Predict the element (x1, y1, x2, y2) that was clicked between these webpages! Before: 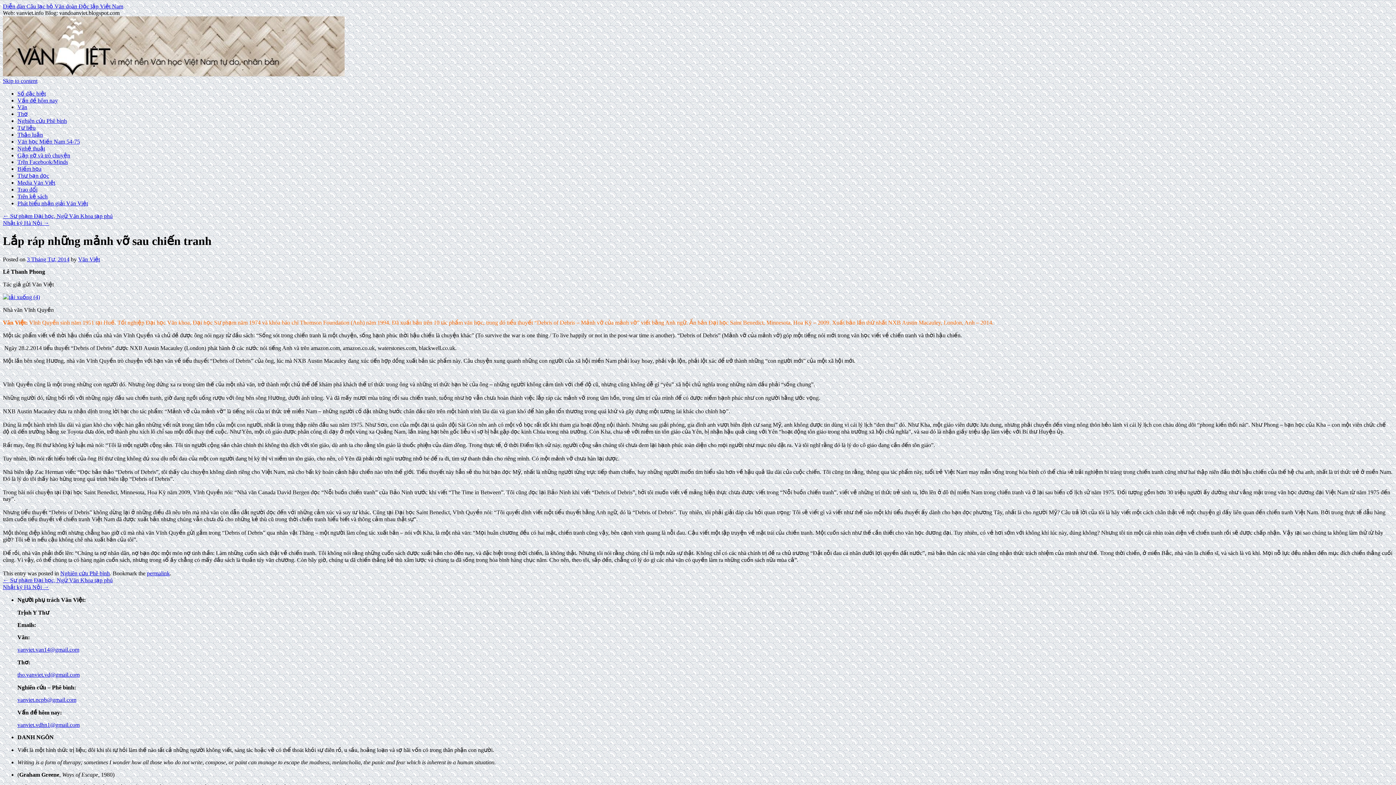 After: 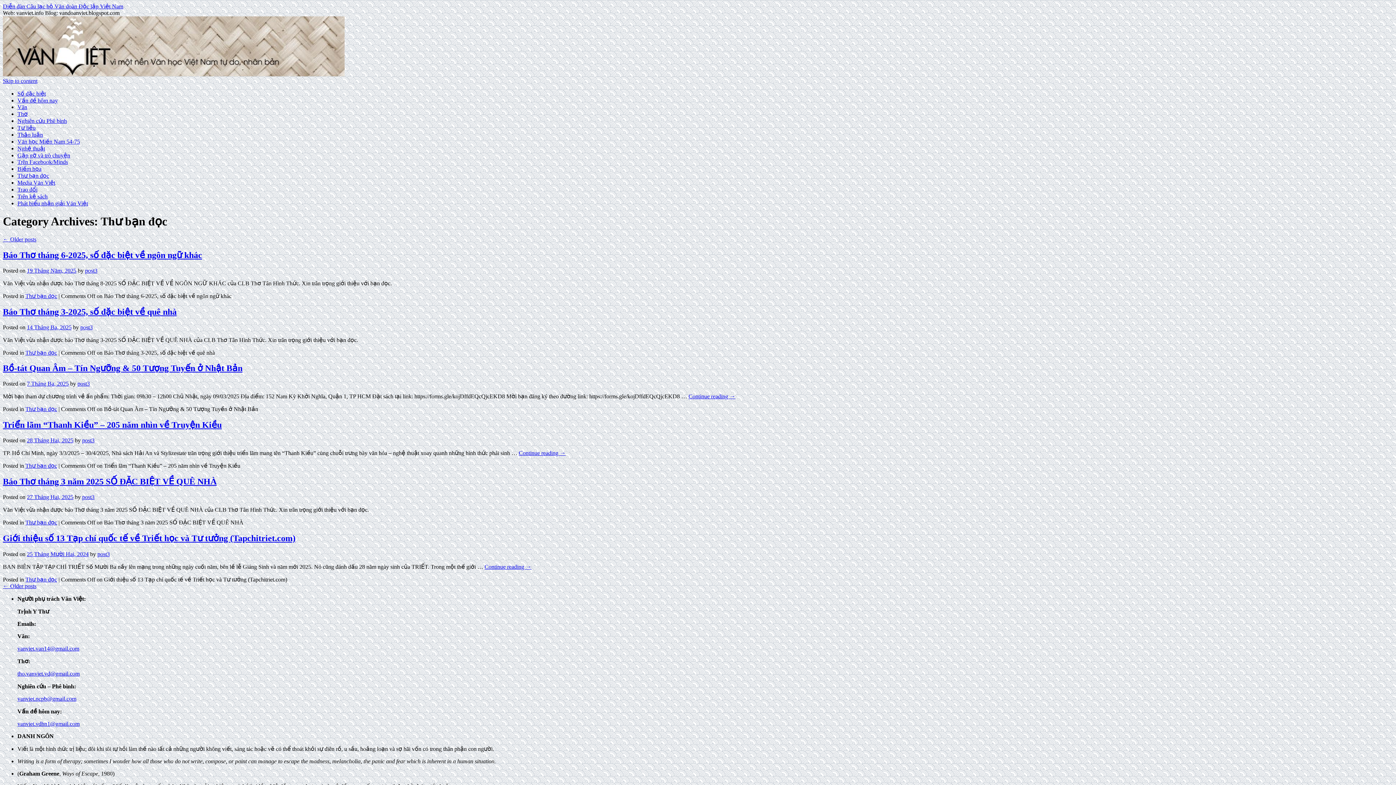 Action: bbox: (17, 172, 49, 178) label: Thư bạn đọc